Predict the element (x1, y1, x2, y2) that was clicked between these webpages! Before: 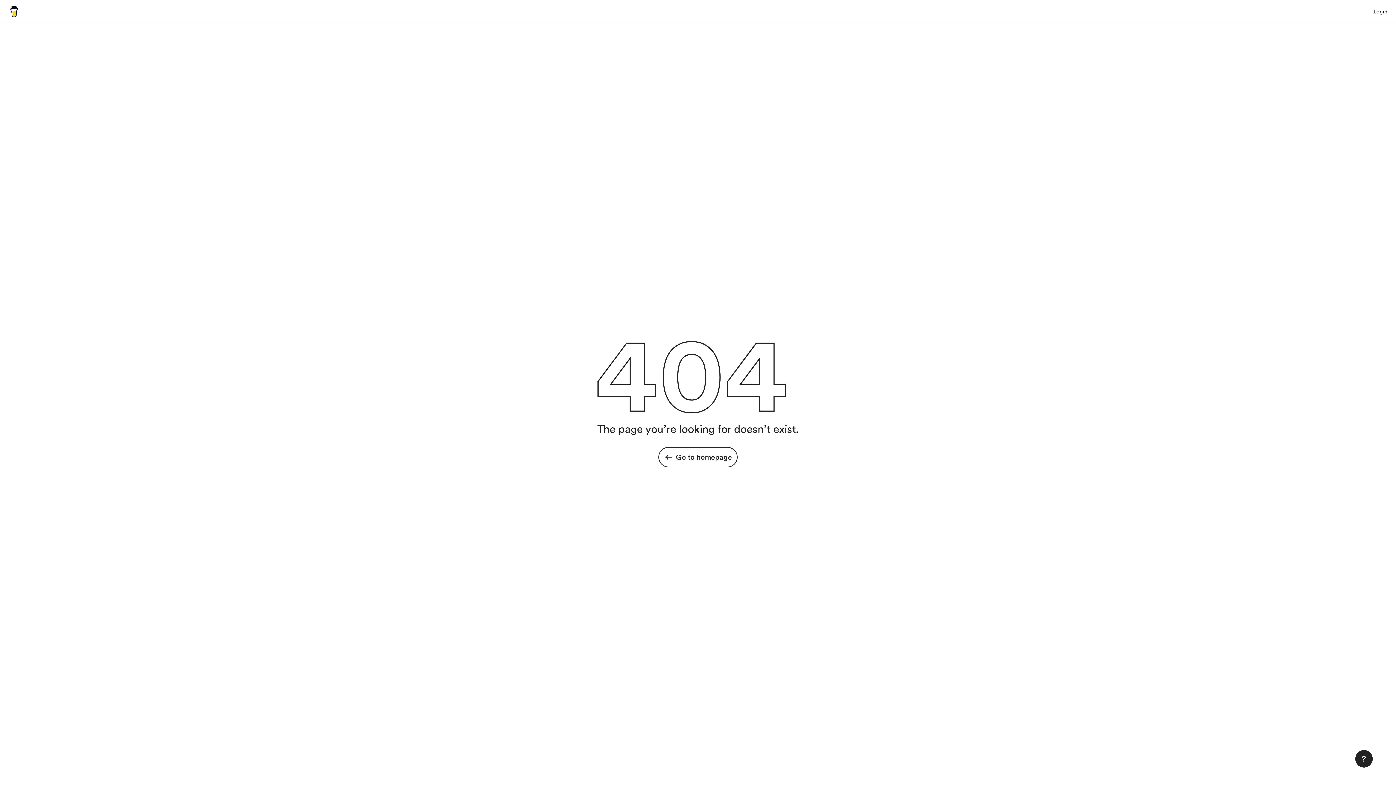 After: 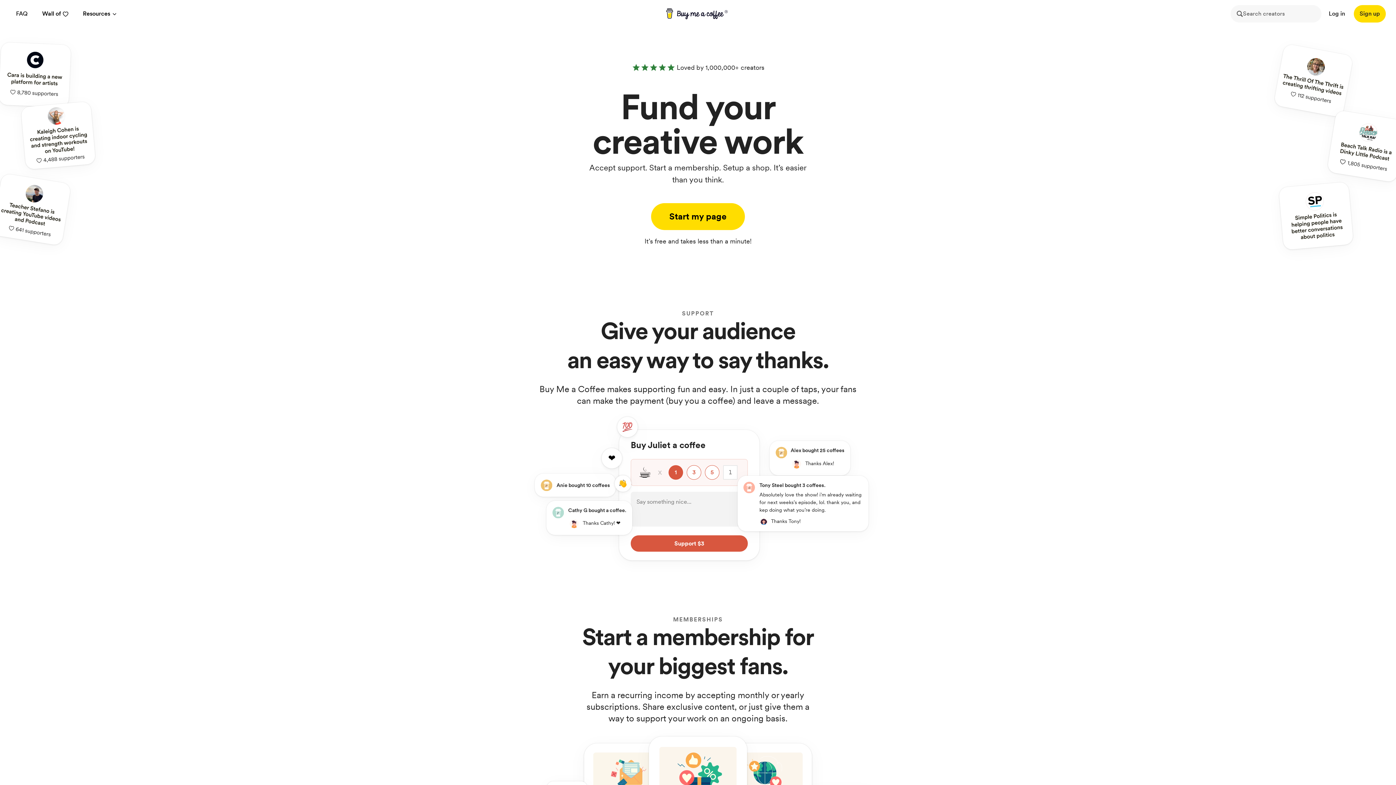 Action: label: Go to homepage bbox: (658, 447, 737, 467)